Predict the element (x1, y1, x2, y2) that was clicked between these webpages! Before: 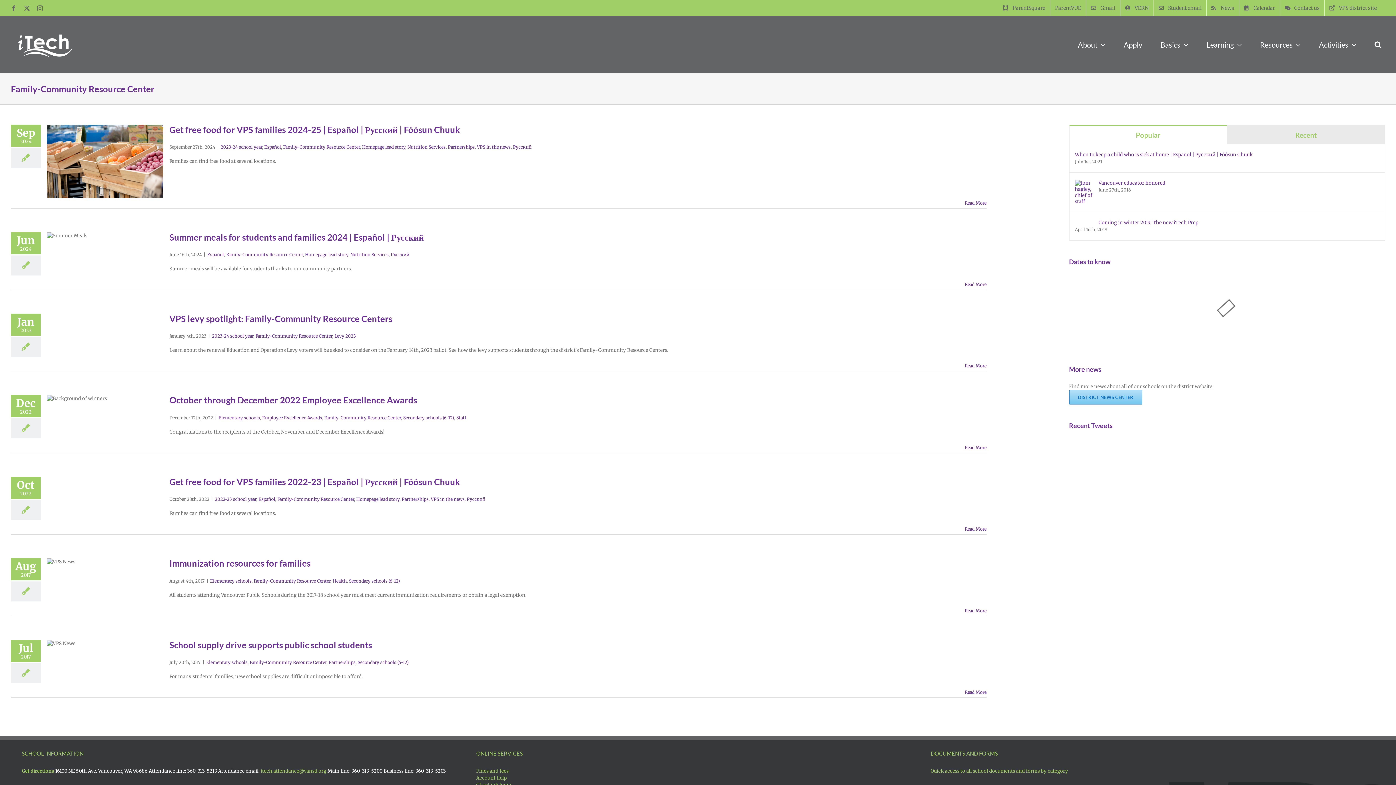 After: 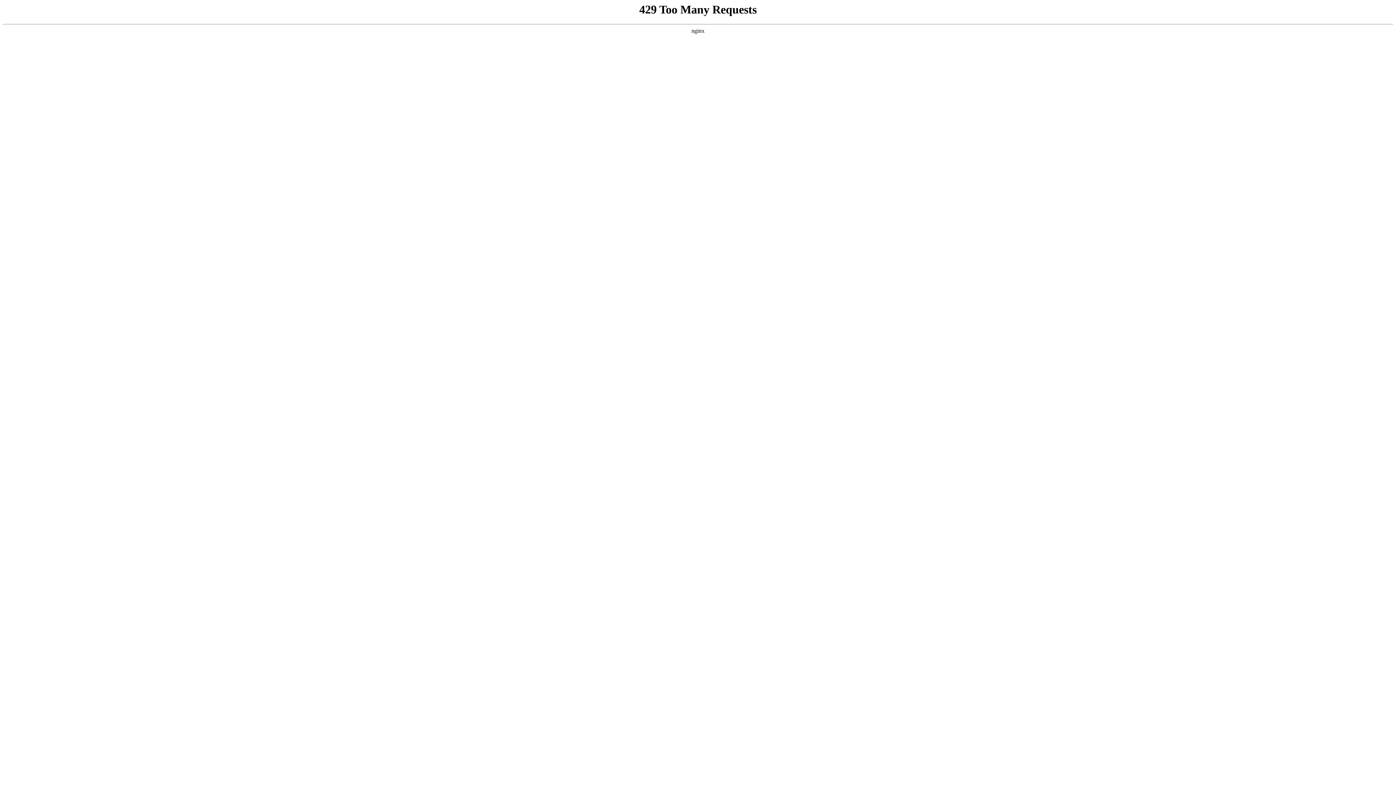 Action: label: Vancouver educator honored bbox: (1075, 180, 1094, 186)